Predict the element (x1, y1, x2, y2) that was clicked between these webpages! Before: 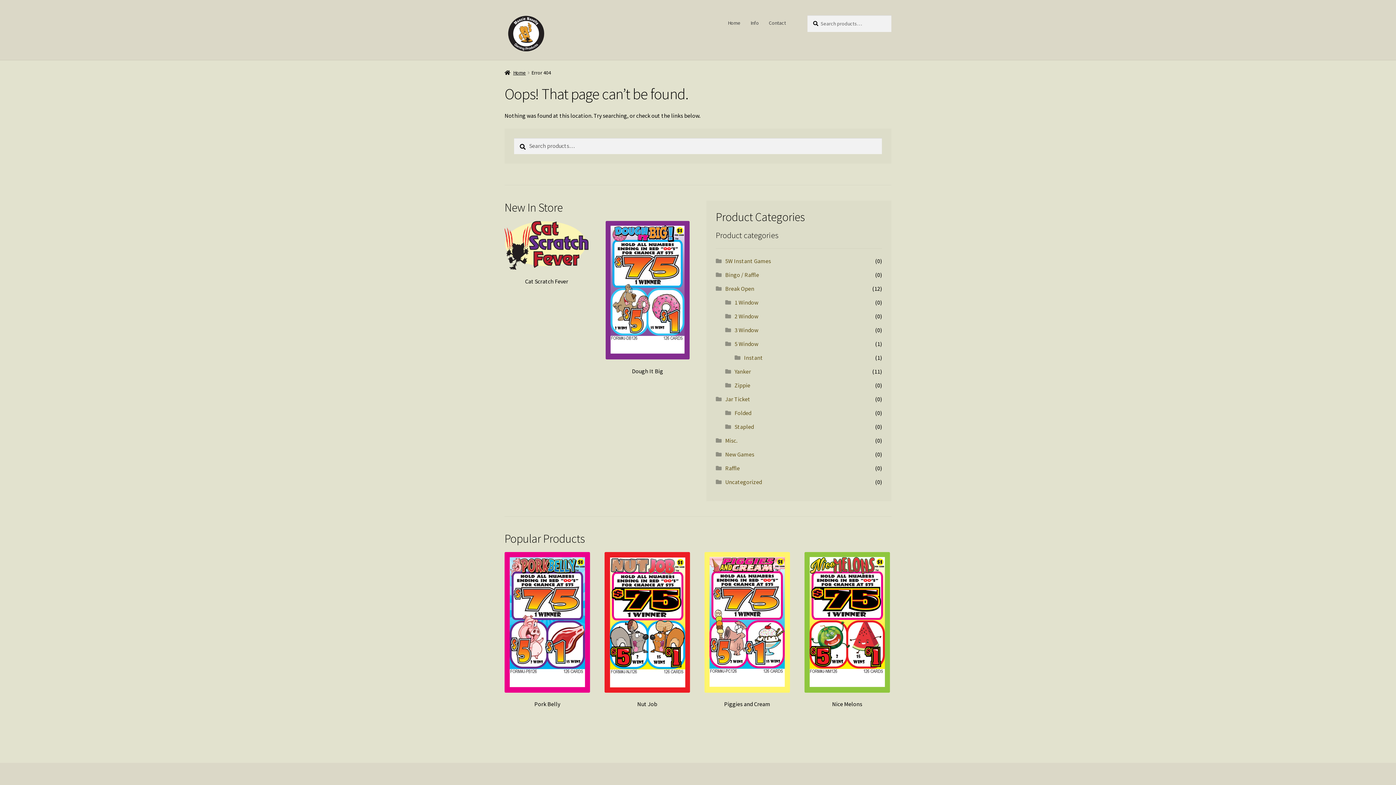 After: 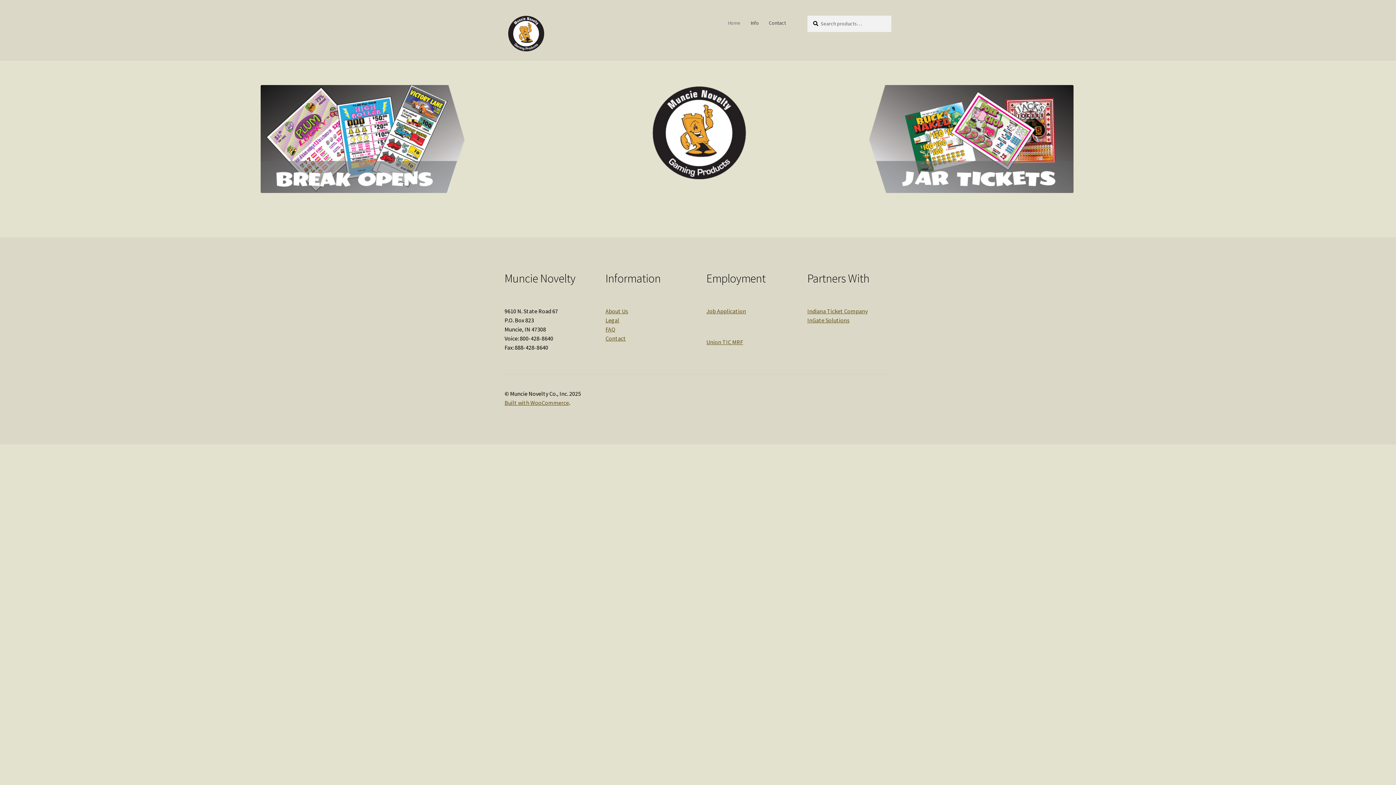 Action: label: Home bbox: (504, 69, 526, 75)